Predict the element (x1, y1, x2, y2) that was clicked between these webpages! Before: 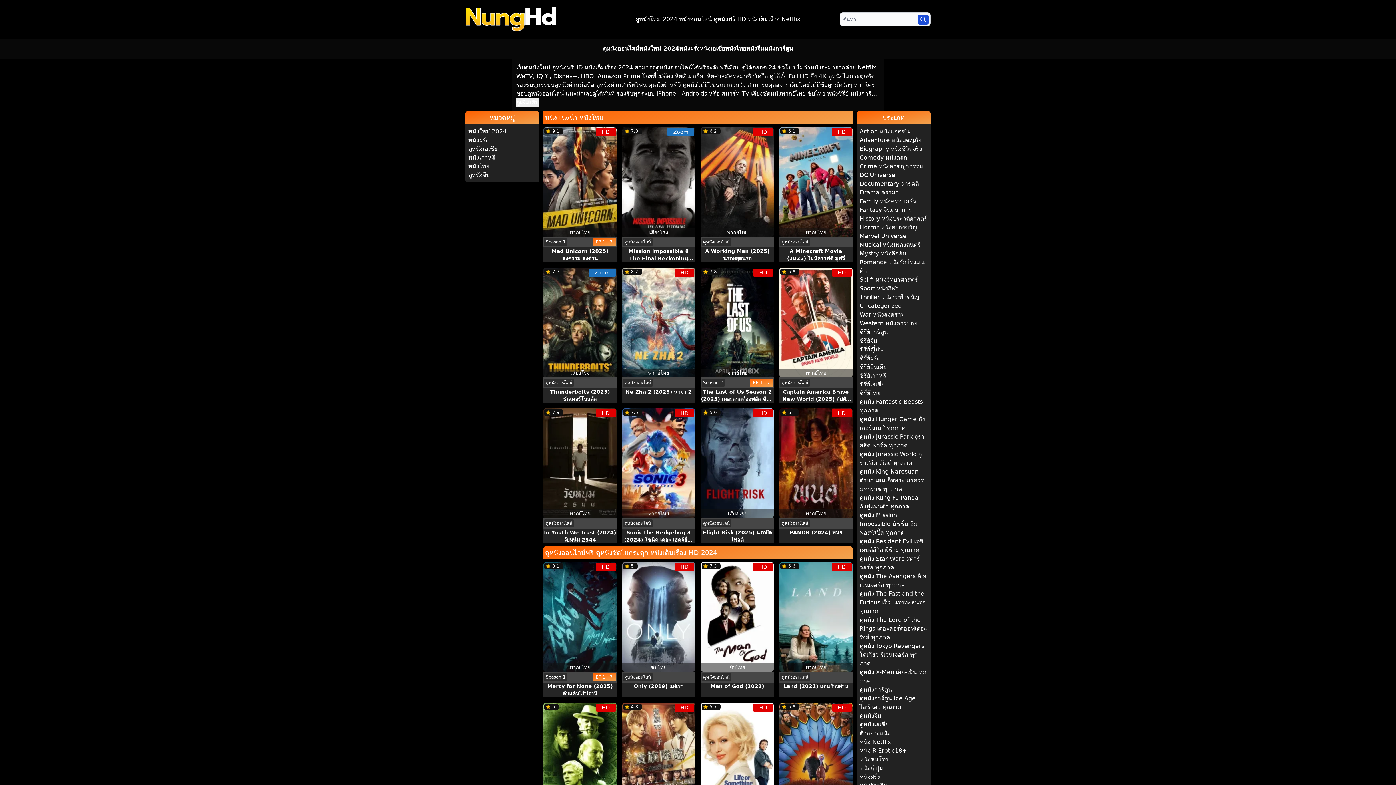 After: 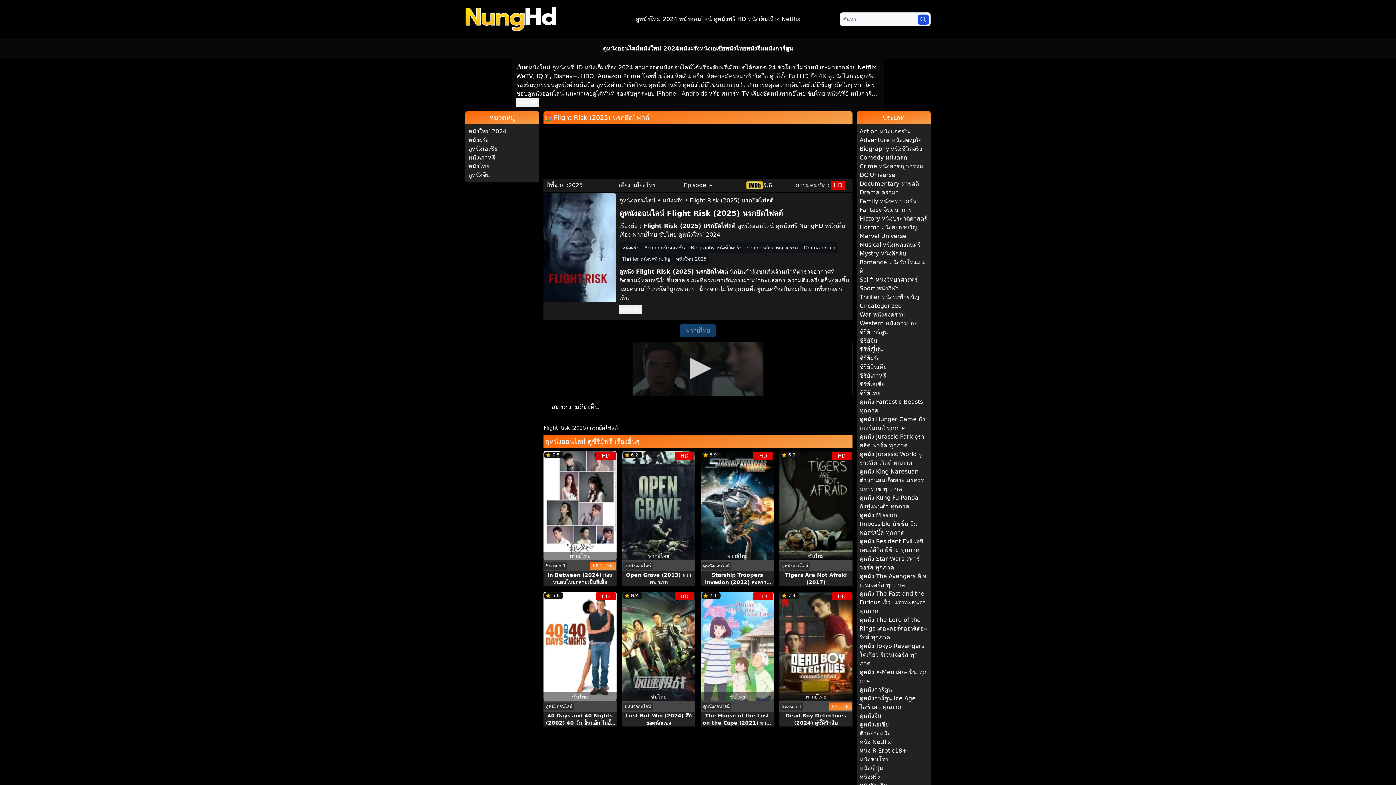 Action: label: Flight Risk (2025) นรกยึดไฟลต์ bbox: (701, 529, 773, 543)